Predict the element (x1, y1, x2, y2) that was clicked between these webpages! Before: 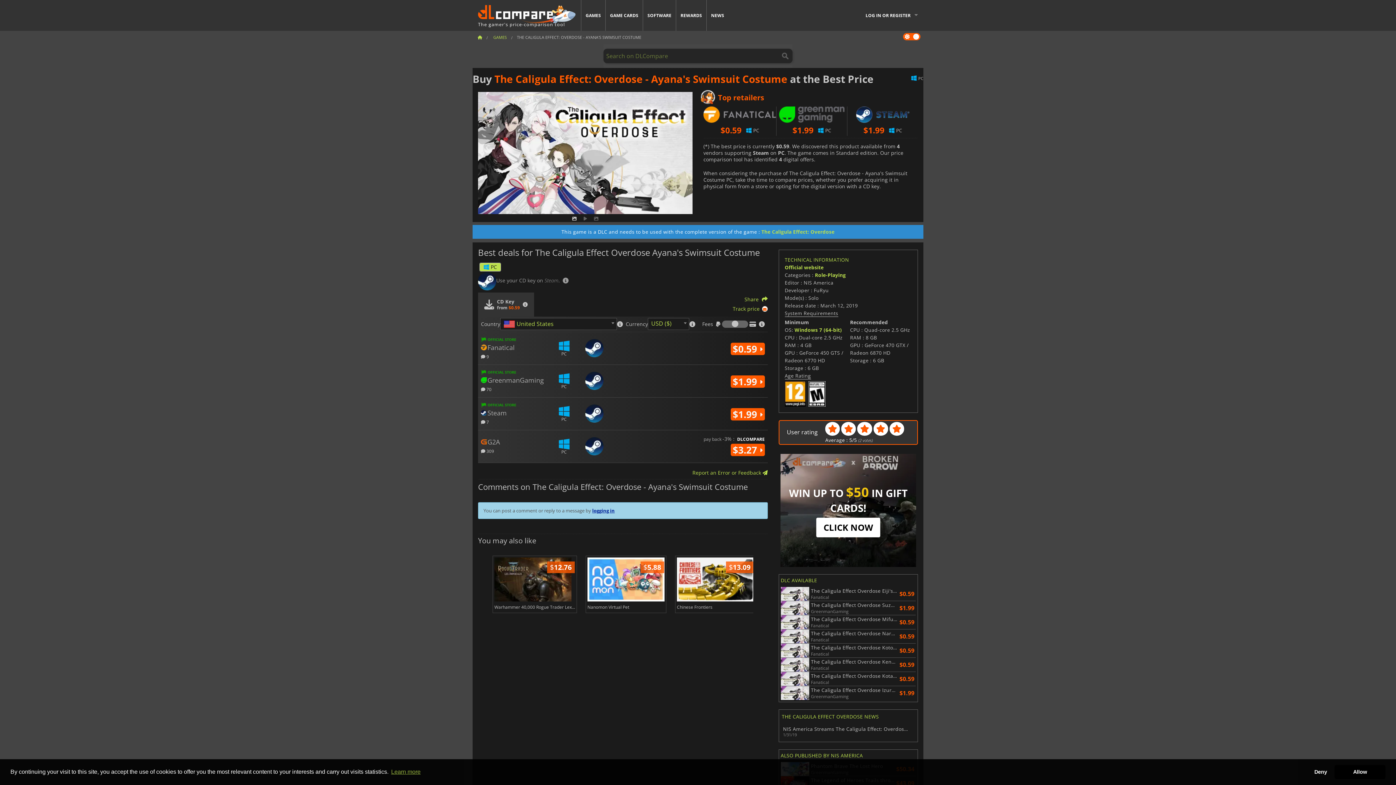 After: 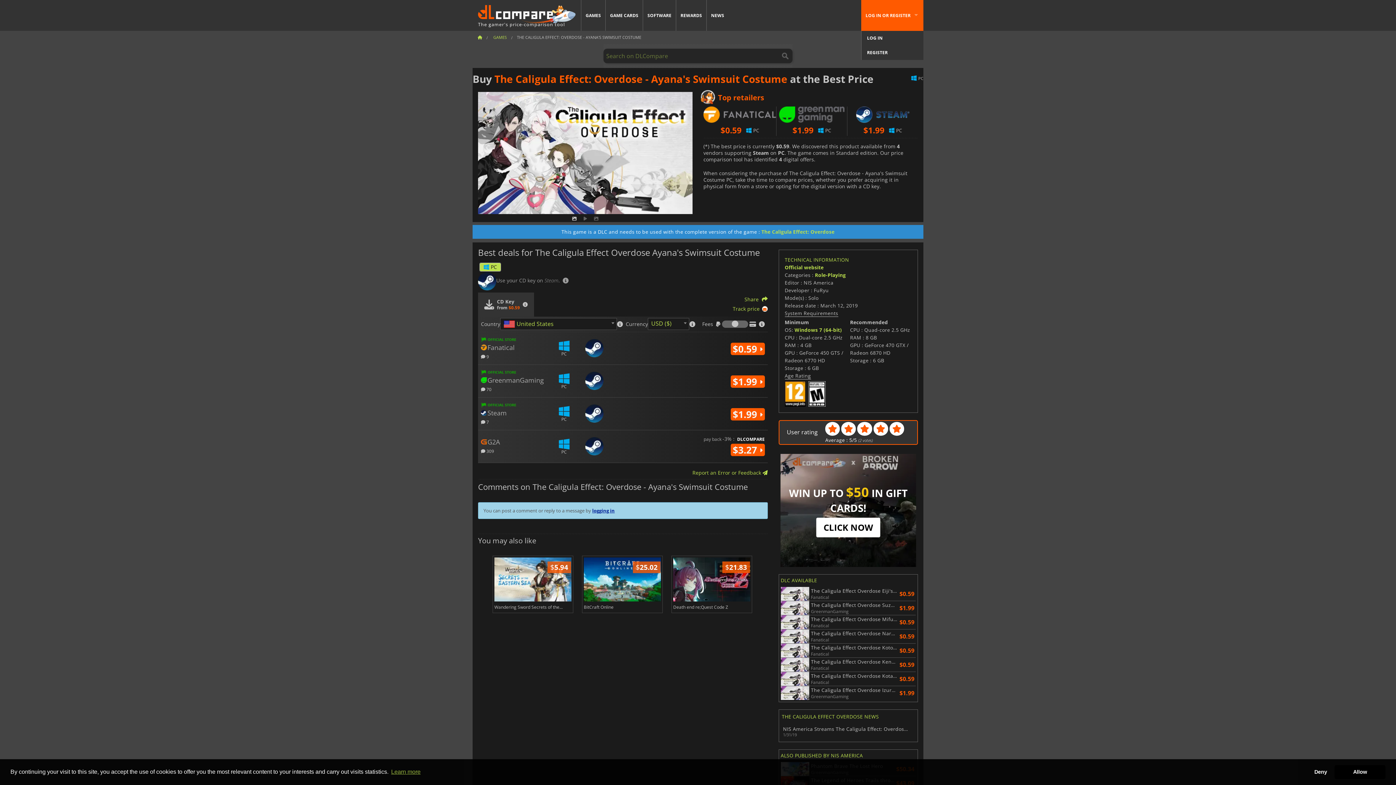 Action: label: LOG IN OR REGISTER bbox: (861, 0, 923, 30)